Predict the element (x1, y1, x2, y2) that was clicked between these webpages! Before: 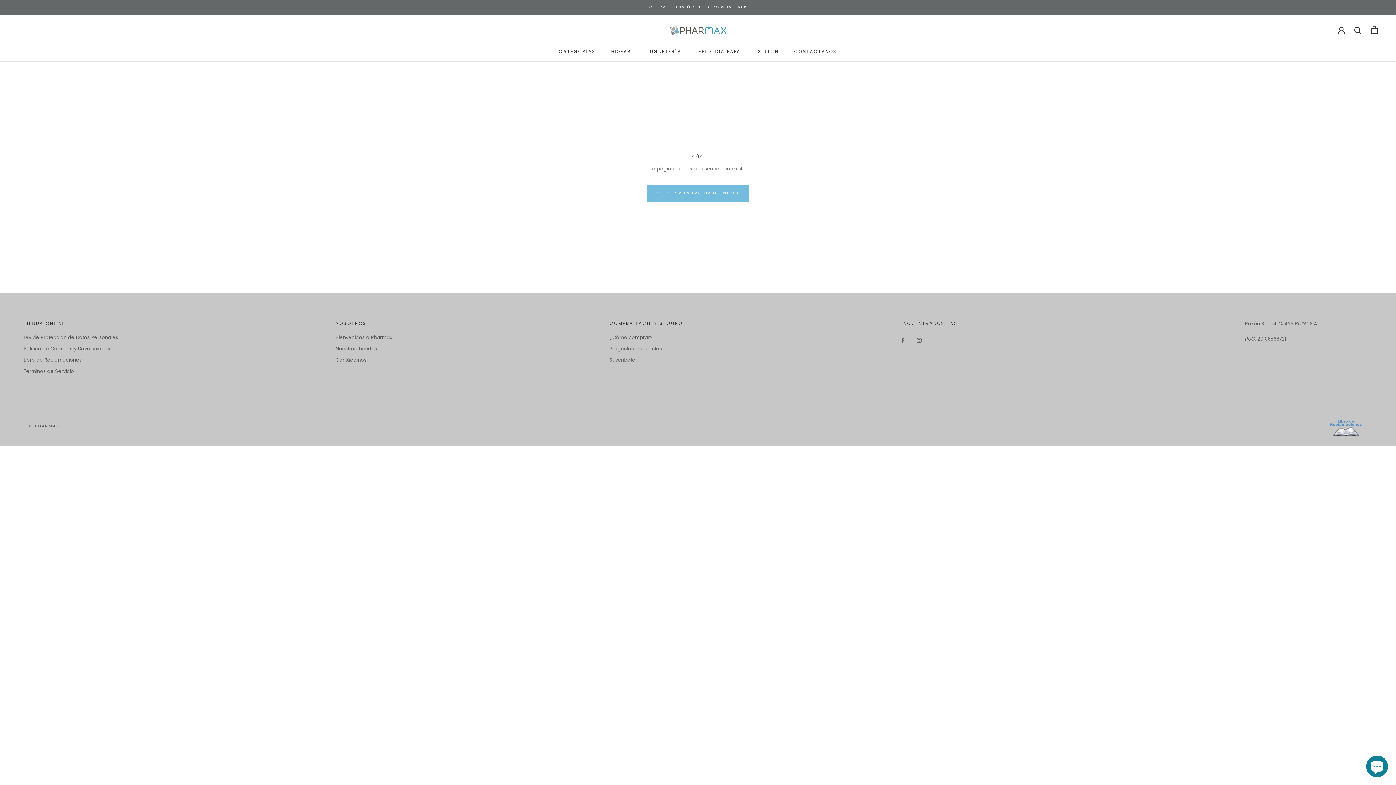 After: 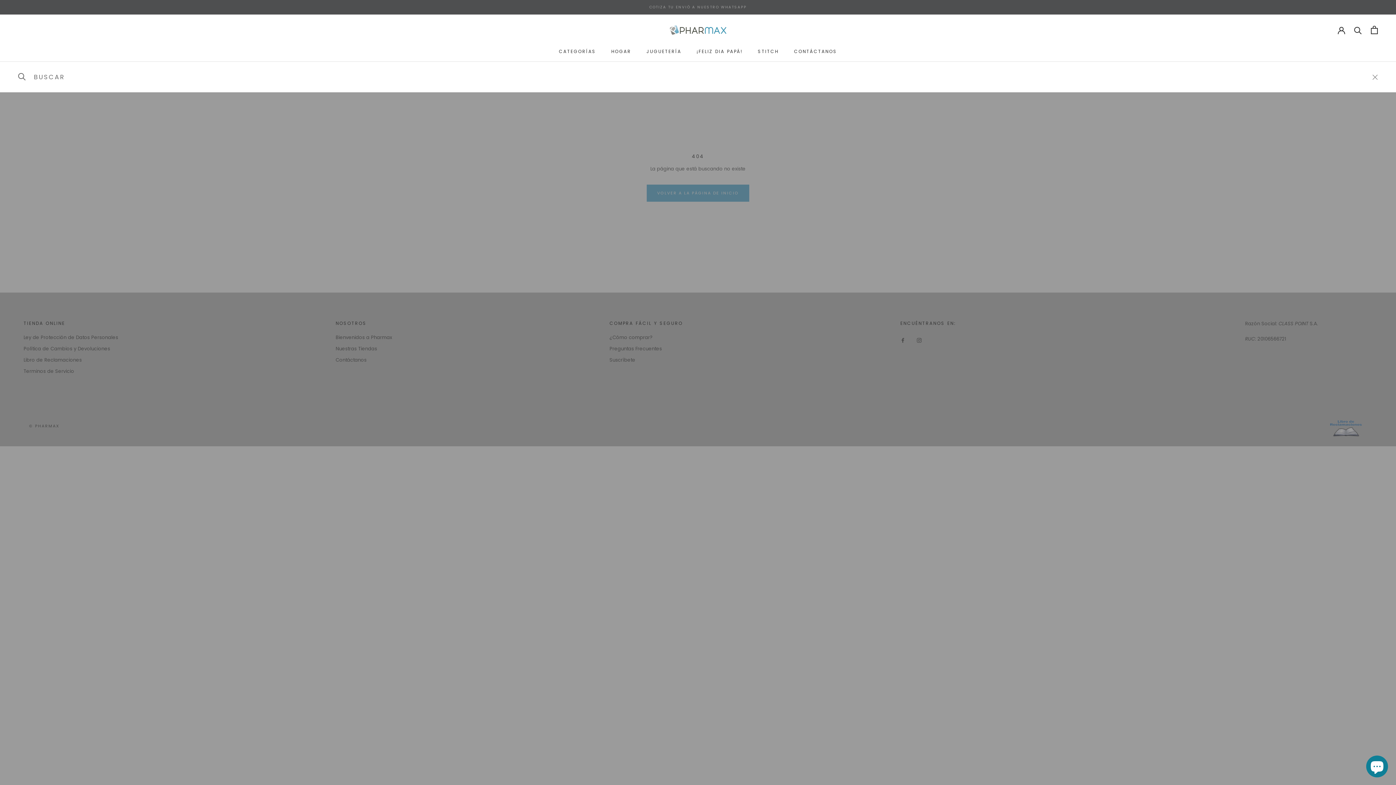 Action: bbox: (1354, 26, 1362, 33) label: Buscar